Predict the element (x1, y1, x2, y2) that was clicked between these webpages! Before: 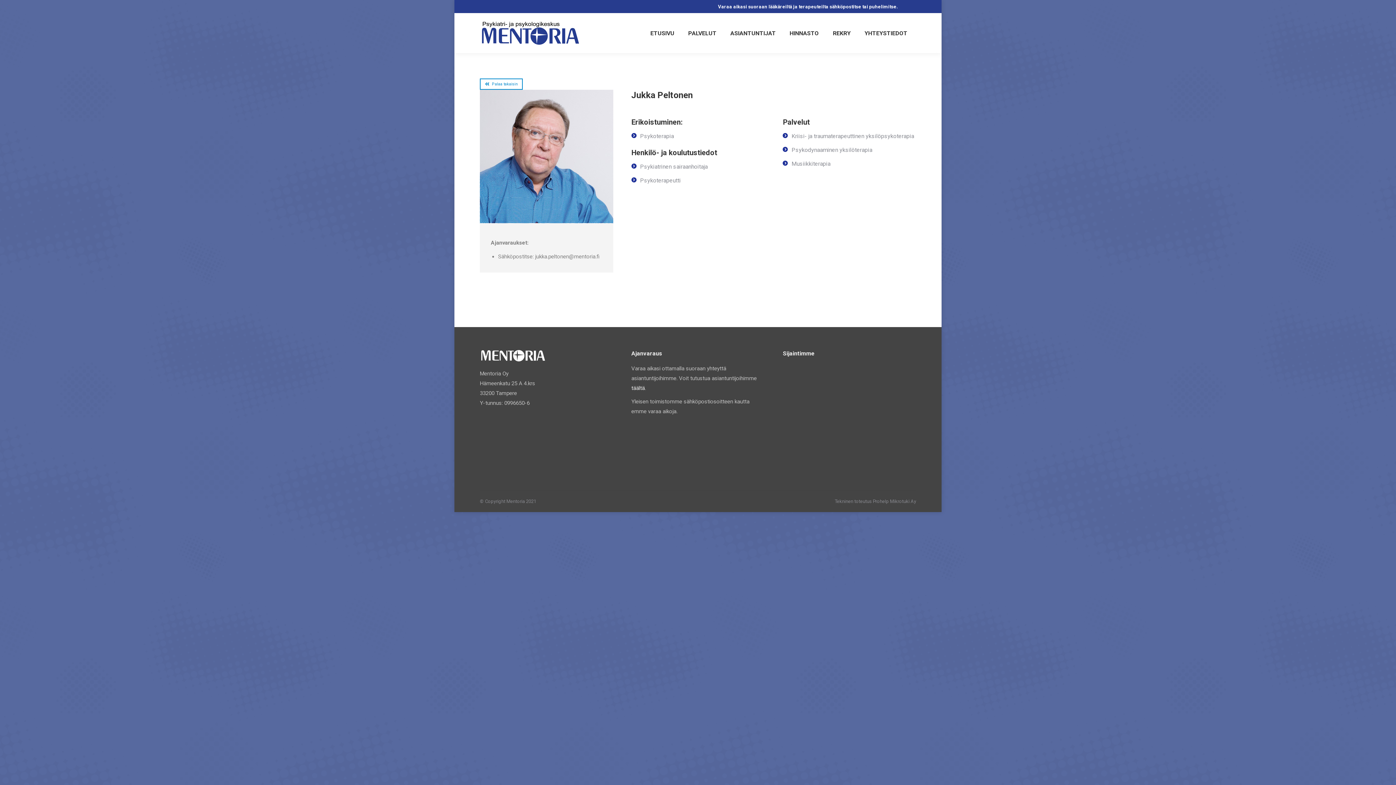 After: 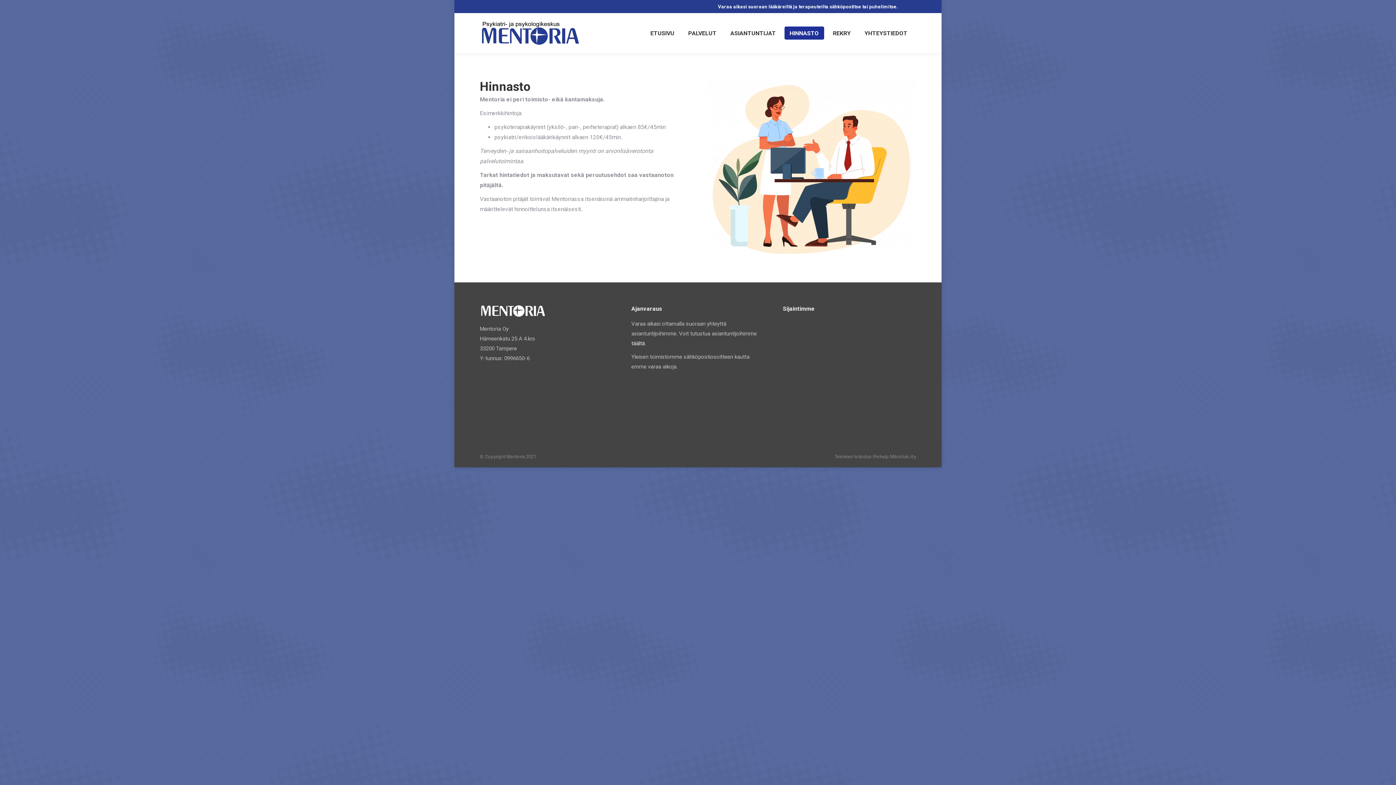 Action: label: HINNASTO bbox: (784, 26, 824, 39)